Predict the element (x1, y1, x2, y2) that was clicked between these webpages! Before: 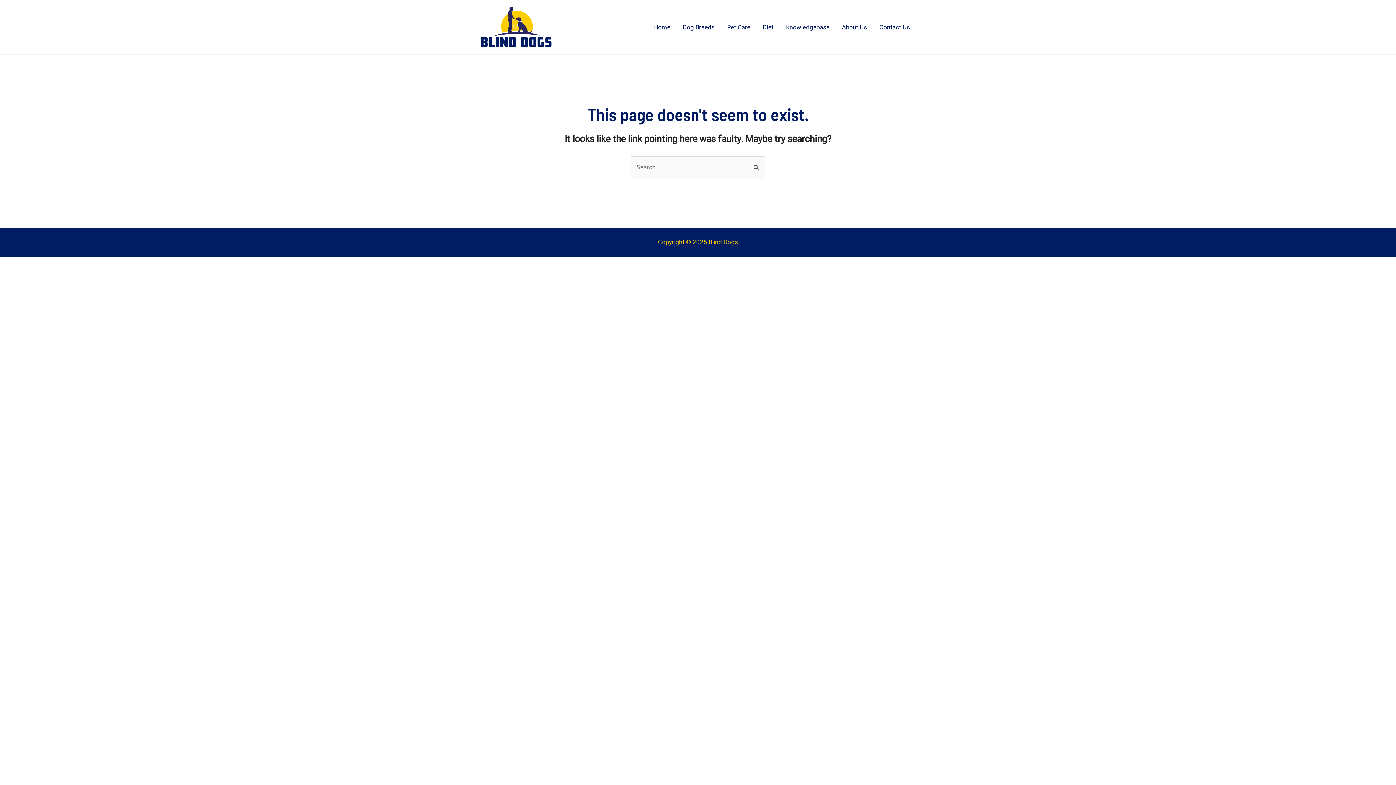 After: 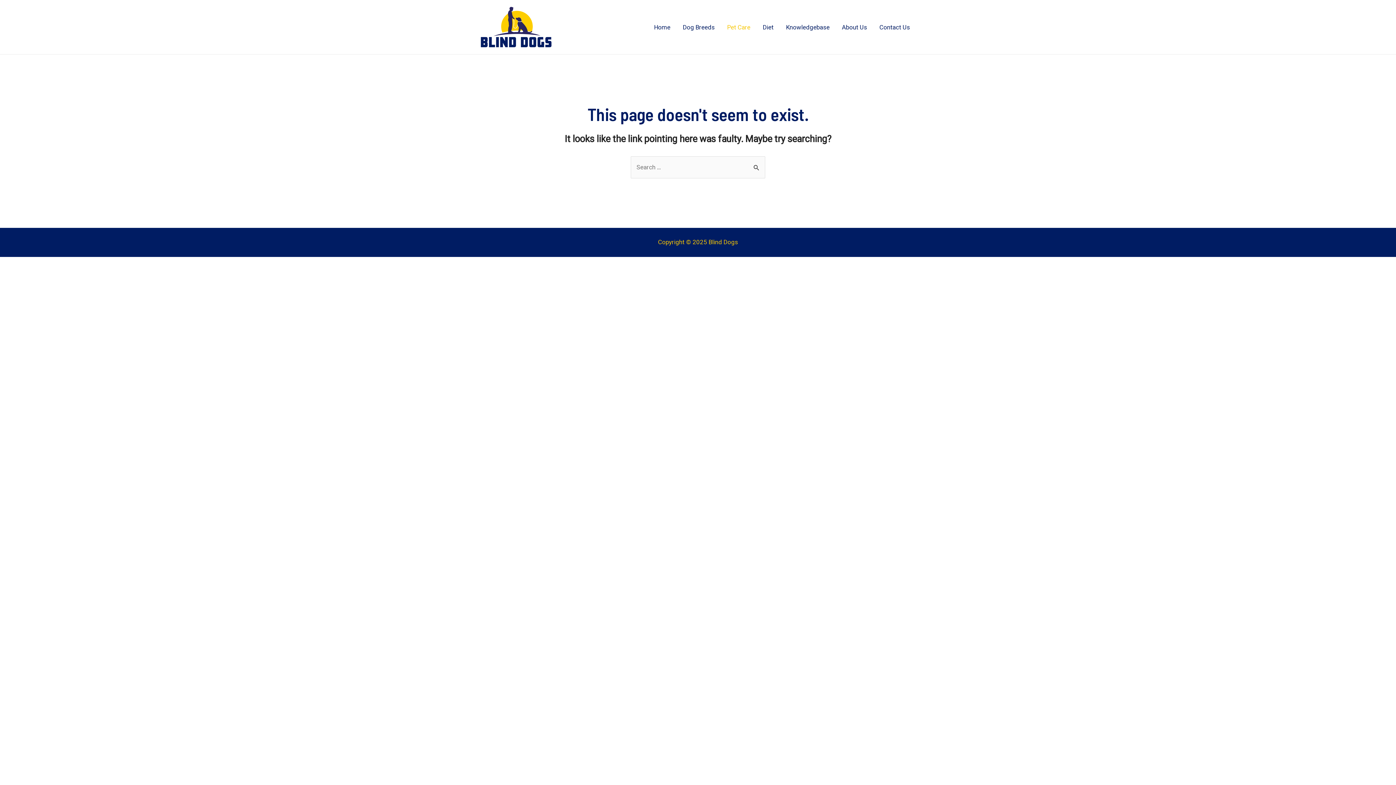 Action: bbox: (721, 14, 756, 39) label: Pet Care